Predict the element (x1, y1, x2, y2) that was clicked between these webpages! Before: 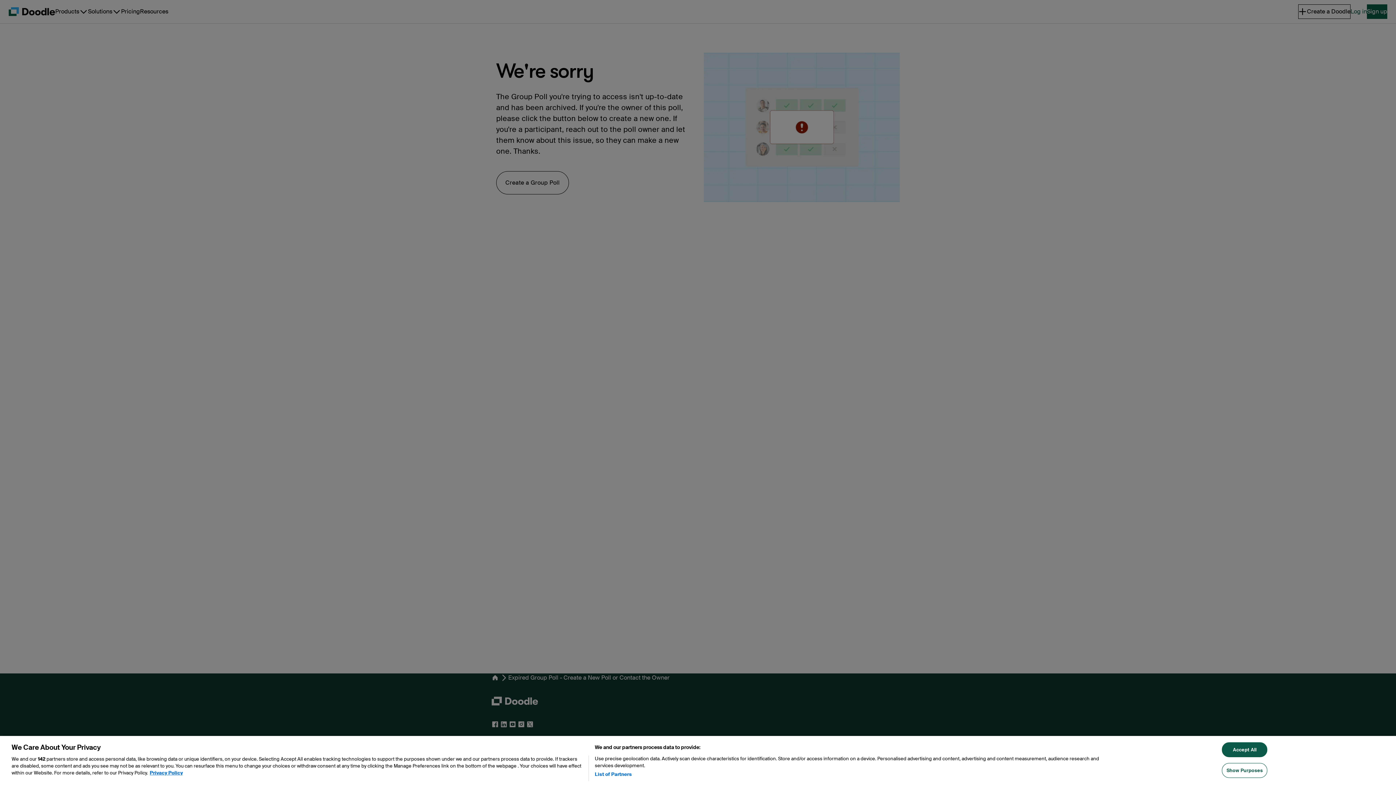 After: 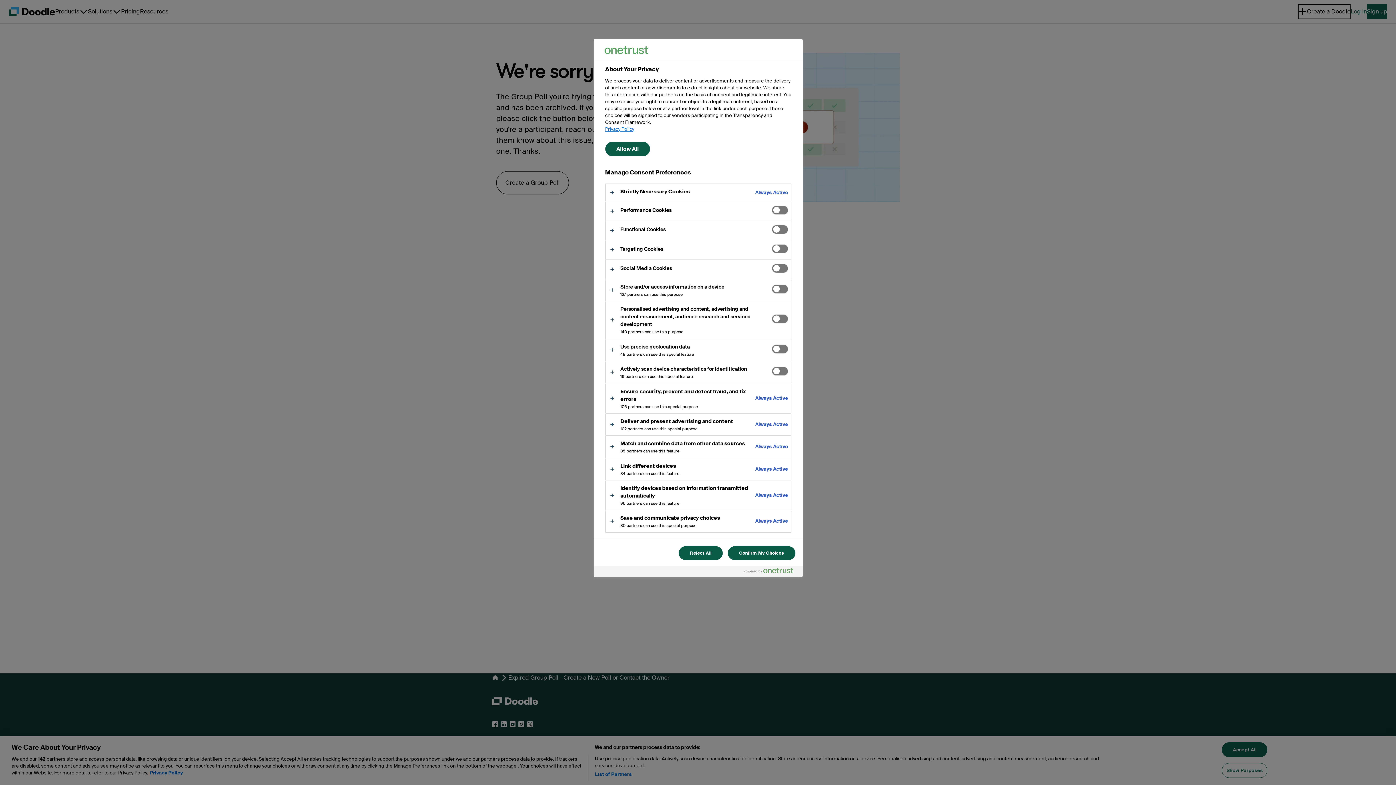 Action: bbox: (1222, 763, 1267, 778) label: Show Purposes